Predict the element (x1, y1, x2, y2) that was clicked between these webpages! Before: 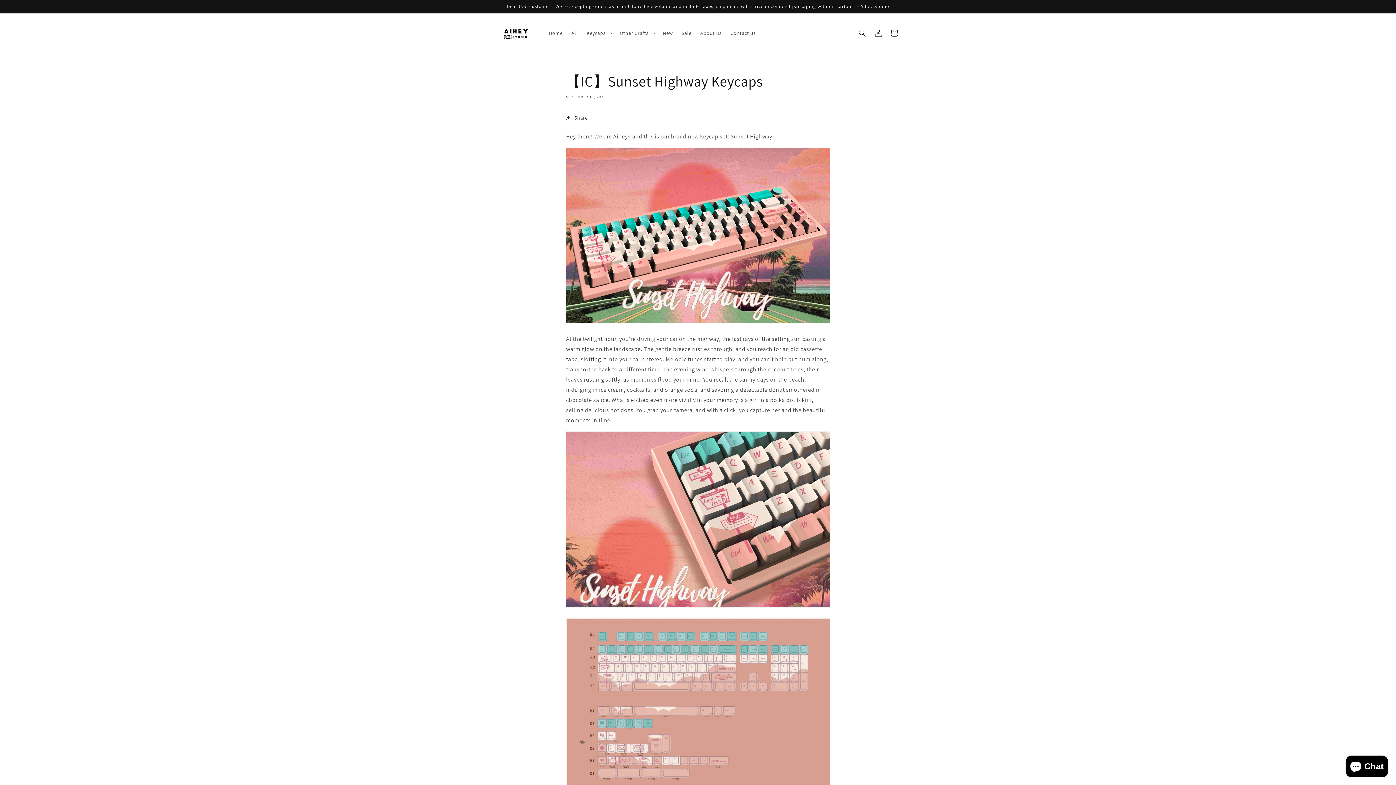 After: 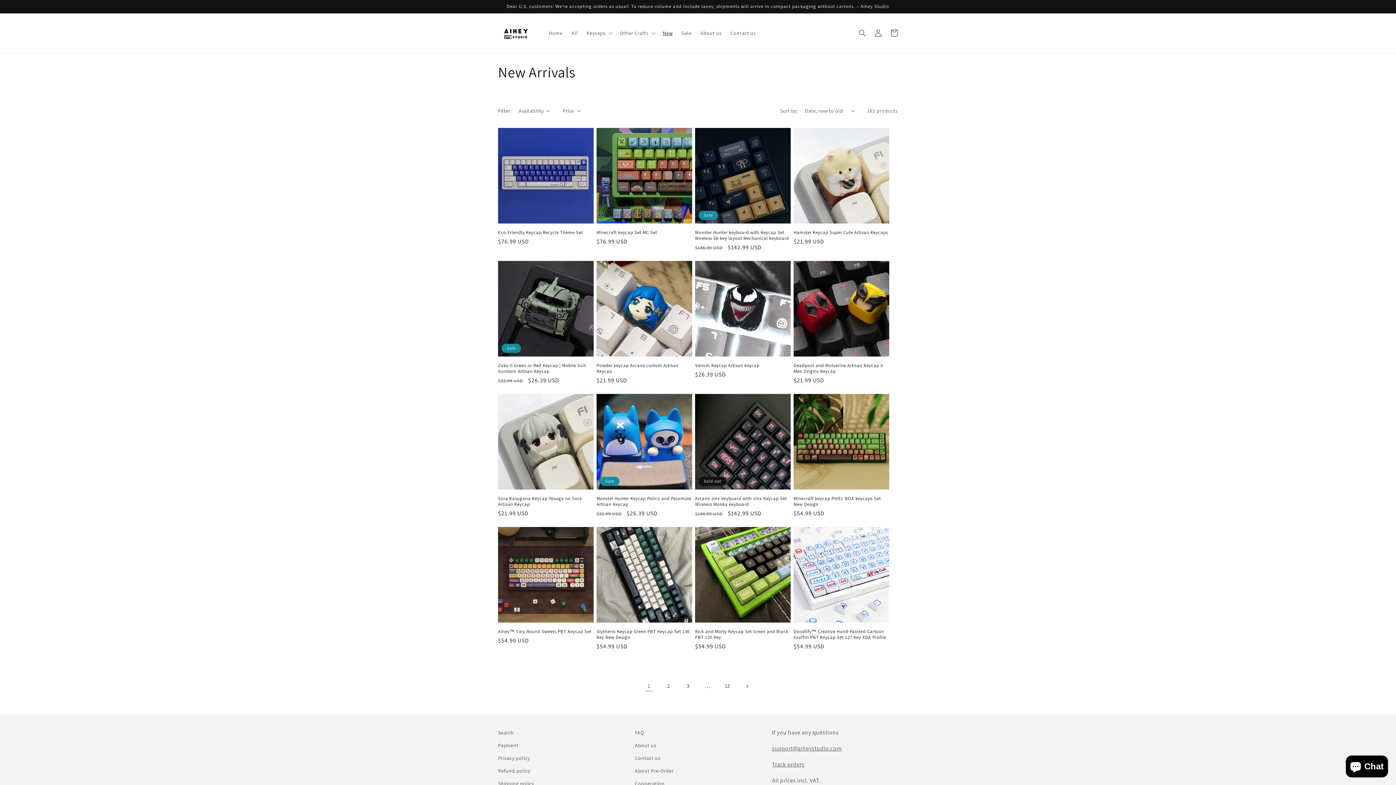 Action: bbox: (658, 25, 677, 40) label: New